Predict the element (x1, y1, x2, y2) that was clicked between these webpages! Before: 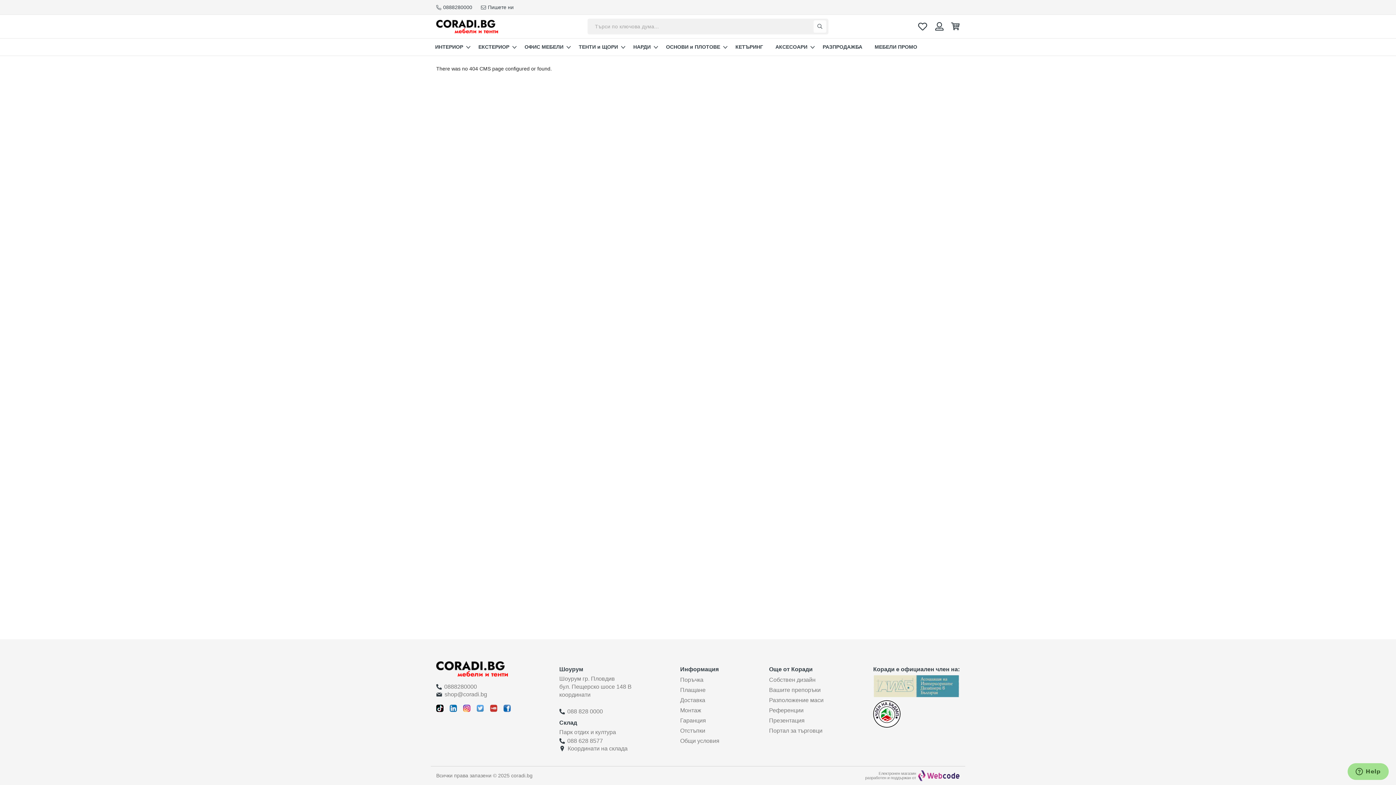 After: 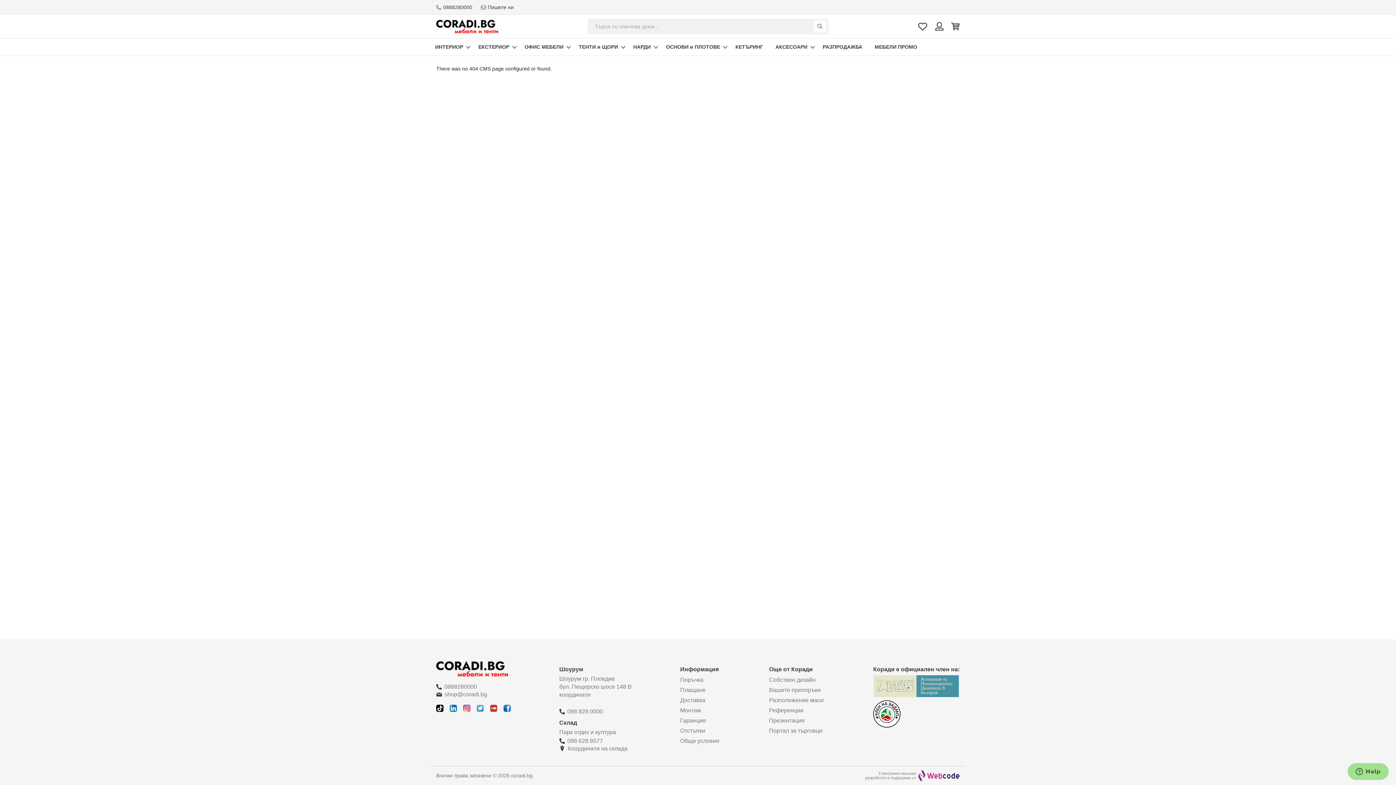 Action: bbox: (873, 700, 900, 728)